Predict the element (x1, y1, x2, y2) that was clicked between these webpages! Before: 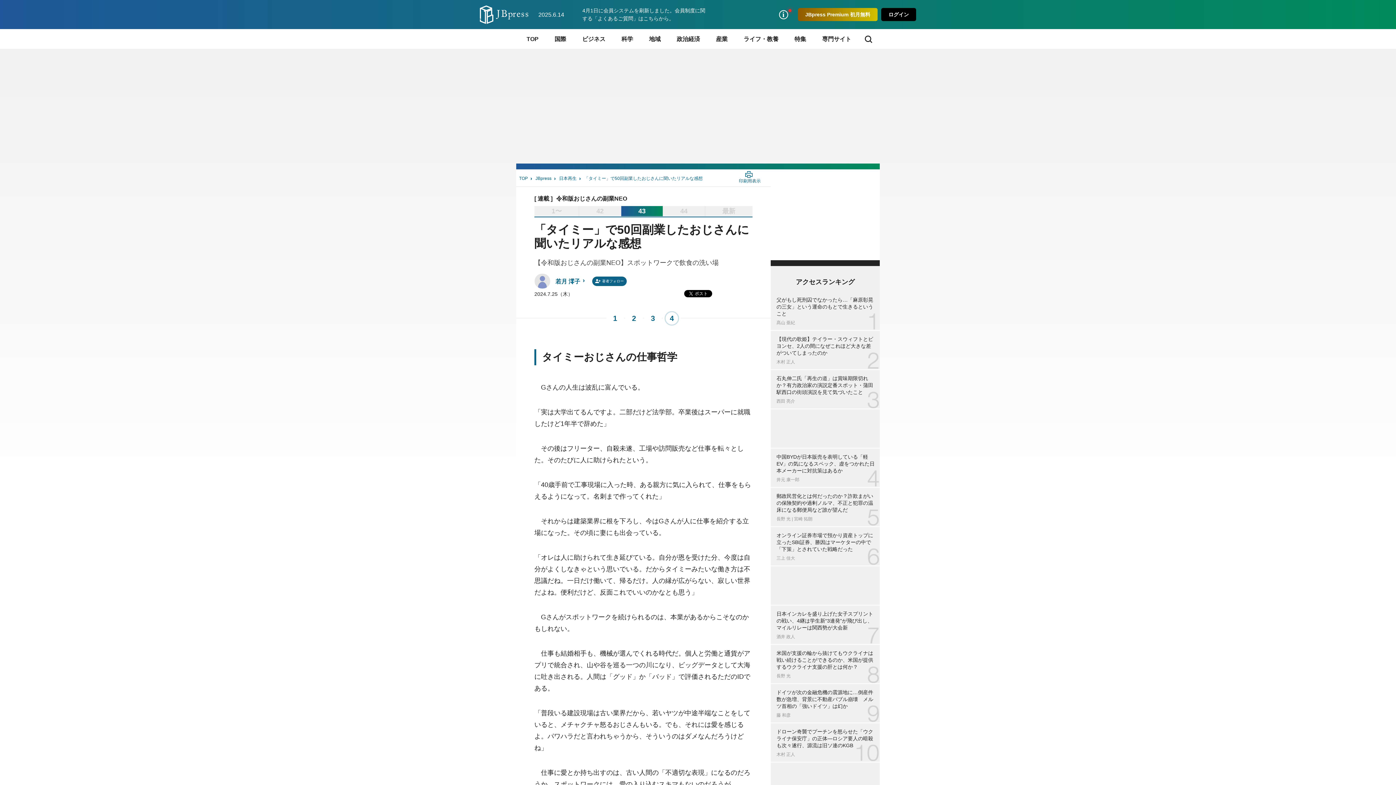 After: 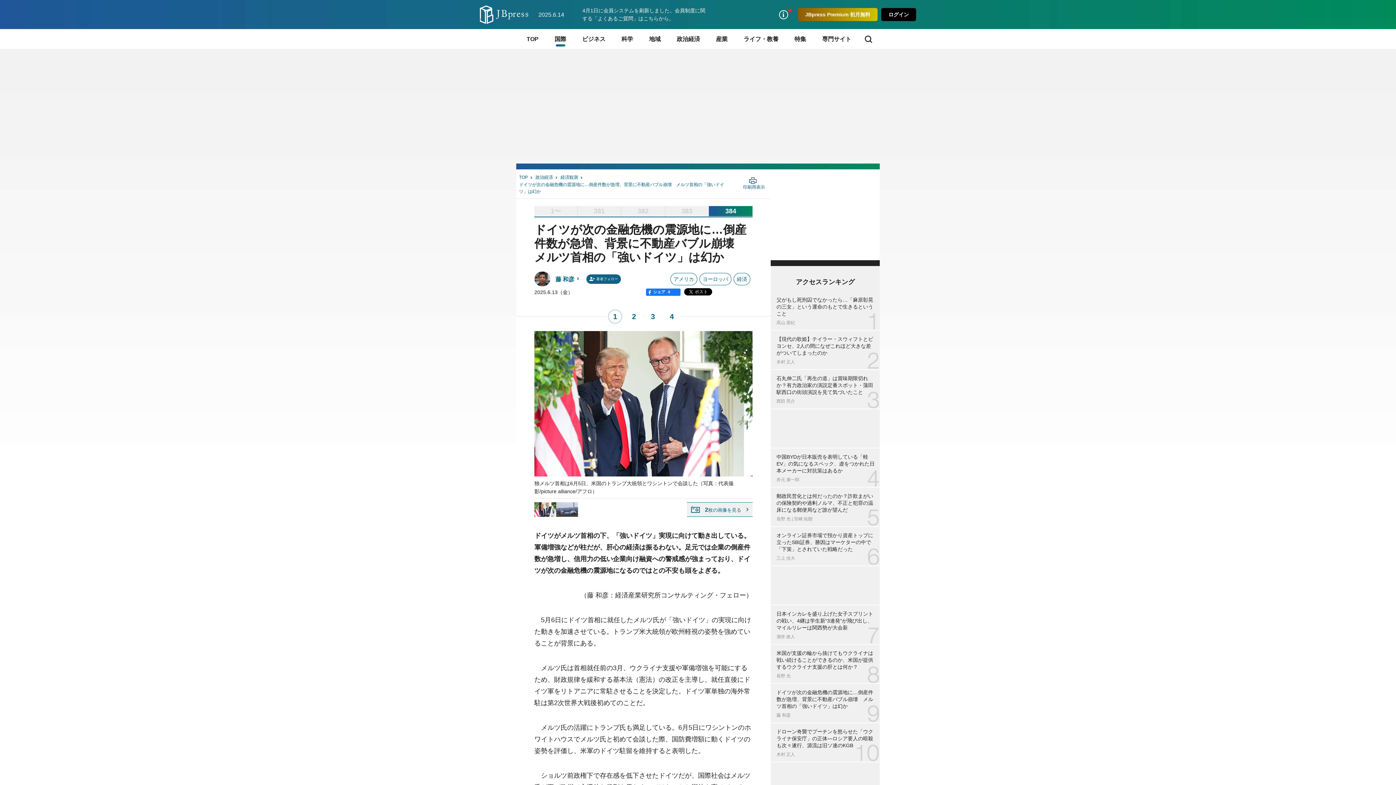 Action: bbox: (770, 684, 880, 722) label: ドイツが次の金融危機の震源地に…倒産件数が急増、背景に不動産バブル崩壊　メルツ首相の「強いドイツ」は幻か
藤 和彦